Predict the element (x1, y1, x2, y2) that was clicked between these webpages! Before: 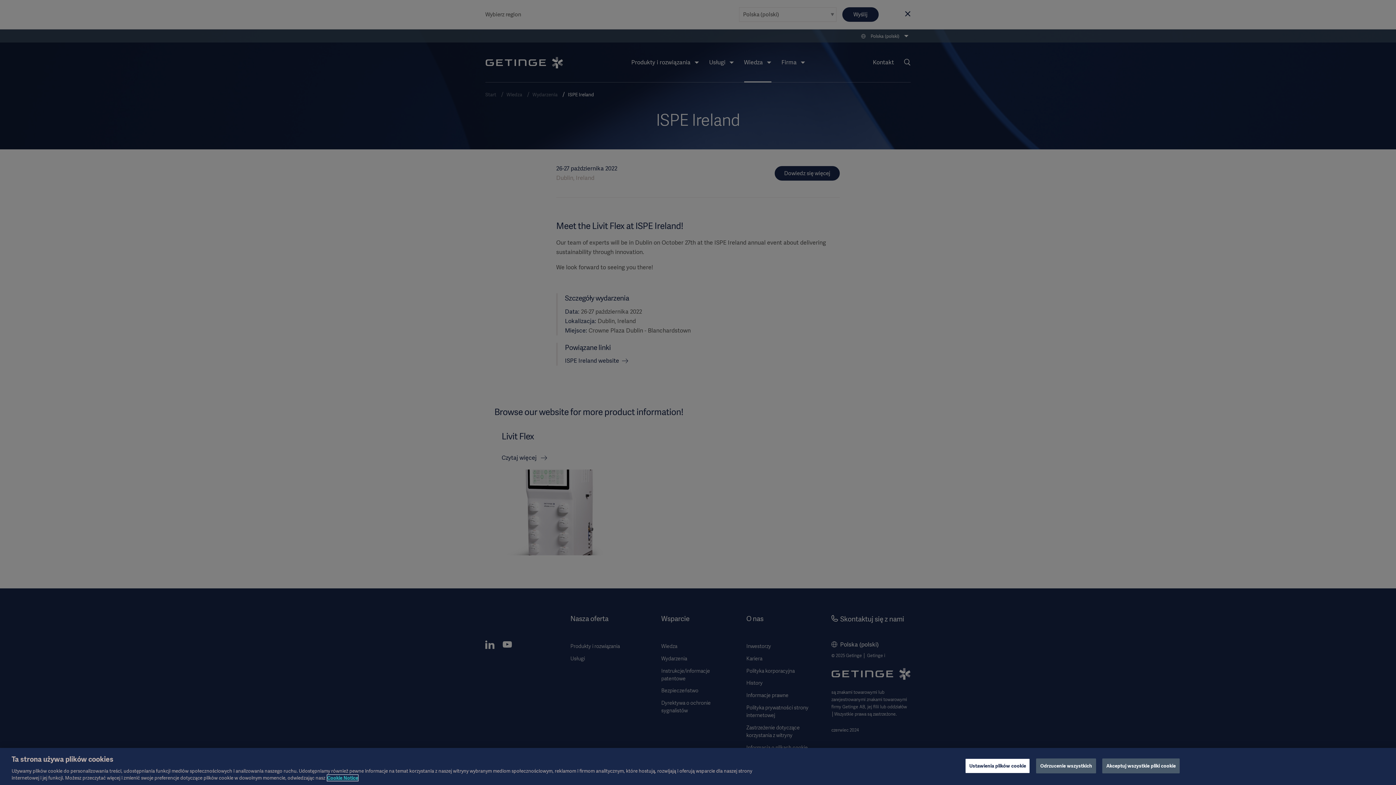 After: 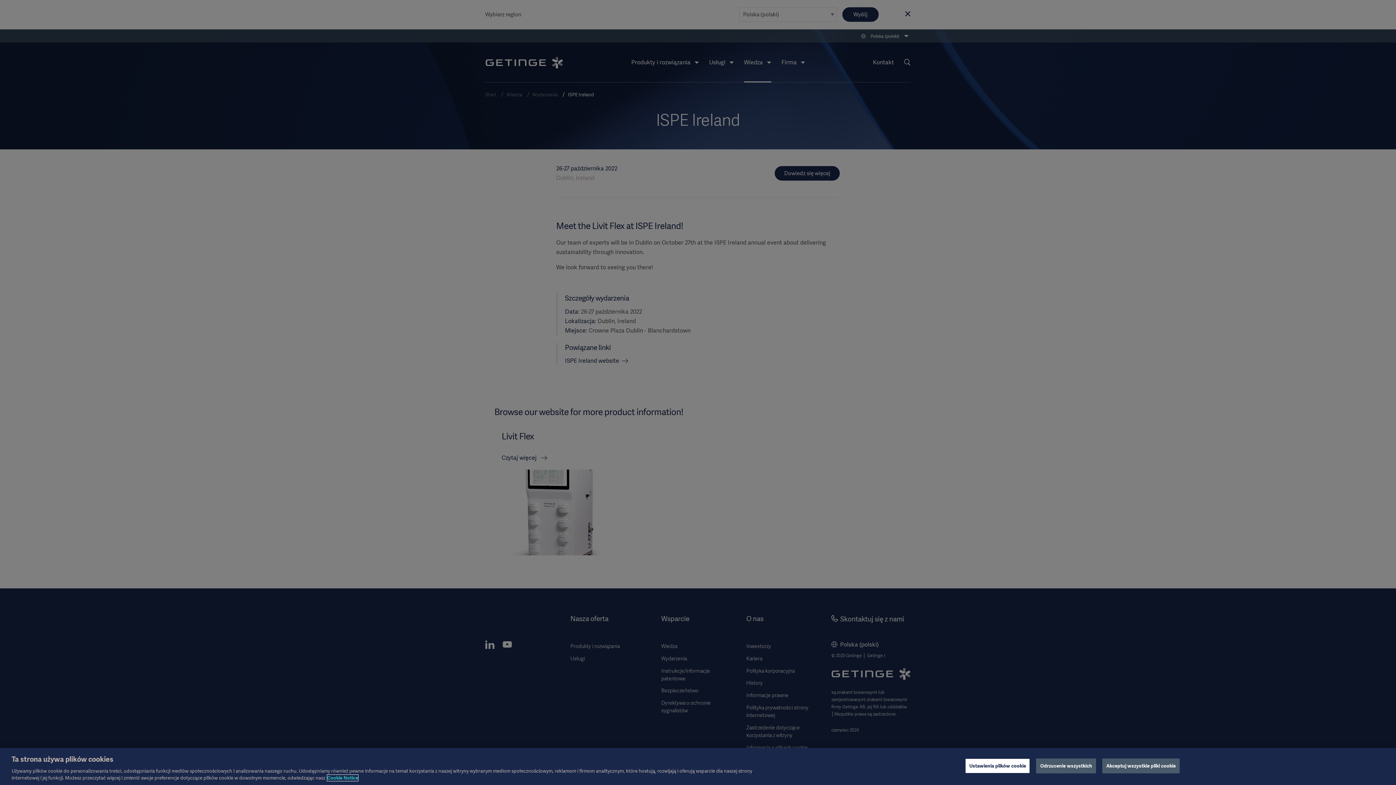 Action: label: Więcej informacji o Twojej prywatności, otwiera się w nowym oknie bbox: (327, 775, 358, 781)